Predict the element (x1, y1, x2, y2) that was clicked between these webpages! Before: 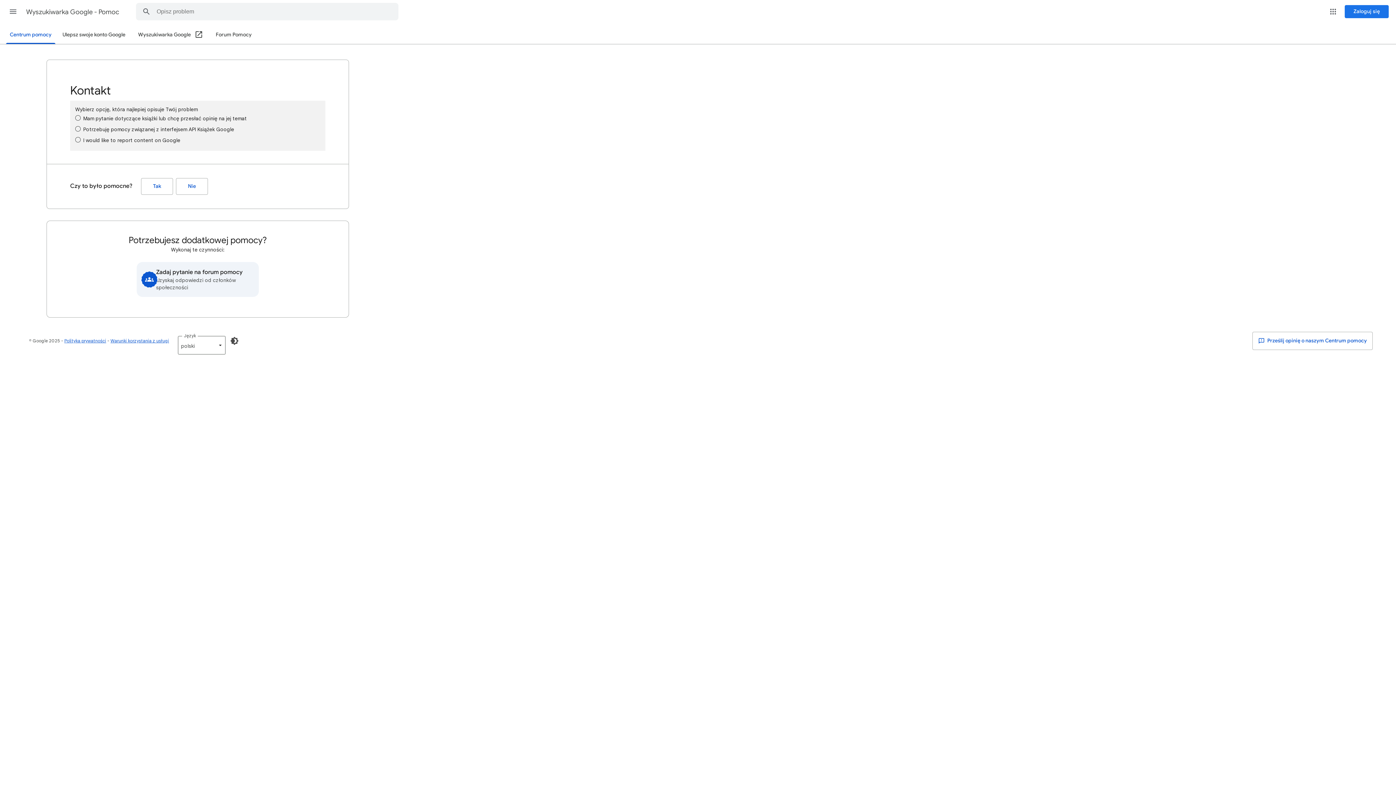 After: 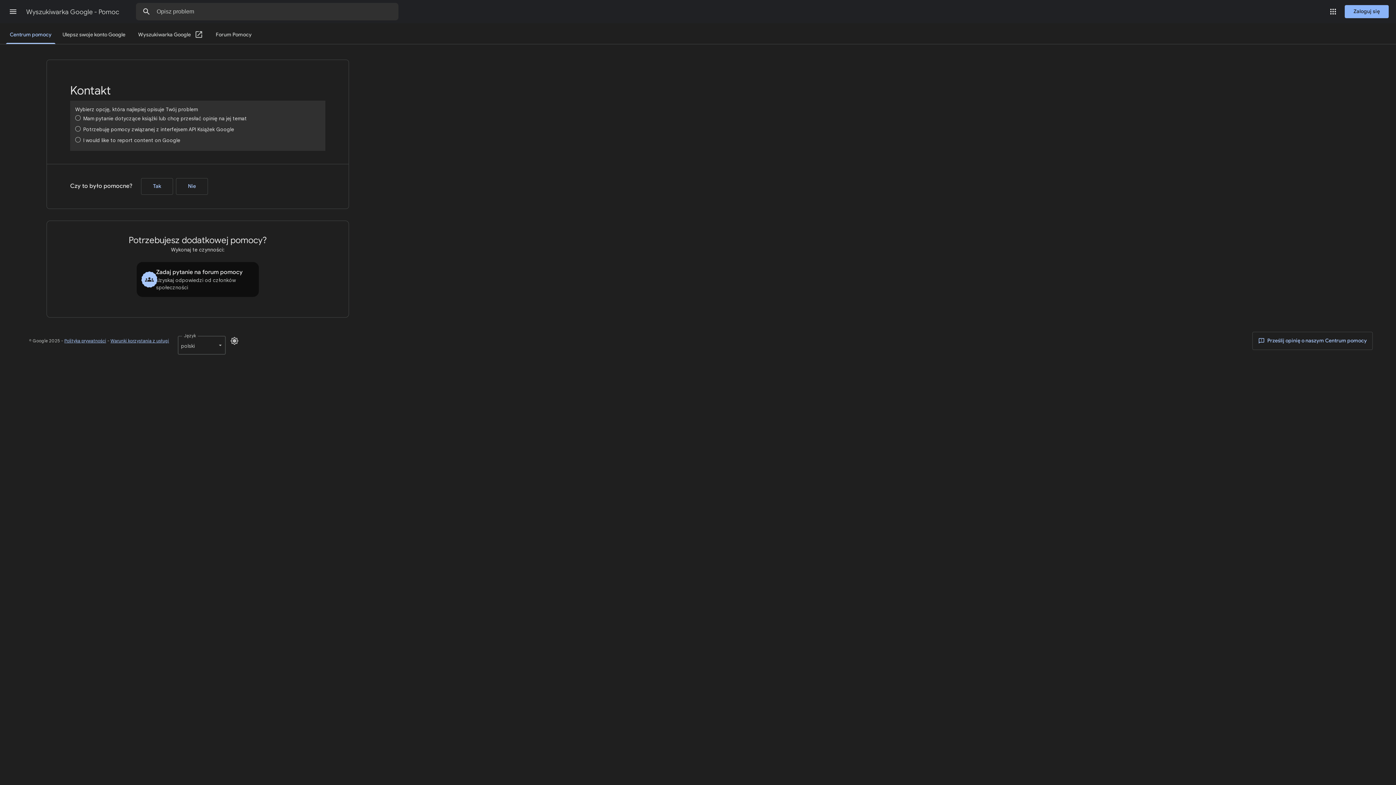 Action: bbox: (225, 332, 243, 349) label: Włącz tryb ciemny